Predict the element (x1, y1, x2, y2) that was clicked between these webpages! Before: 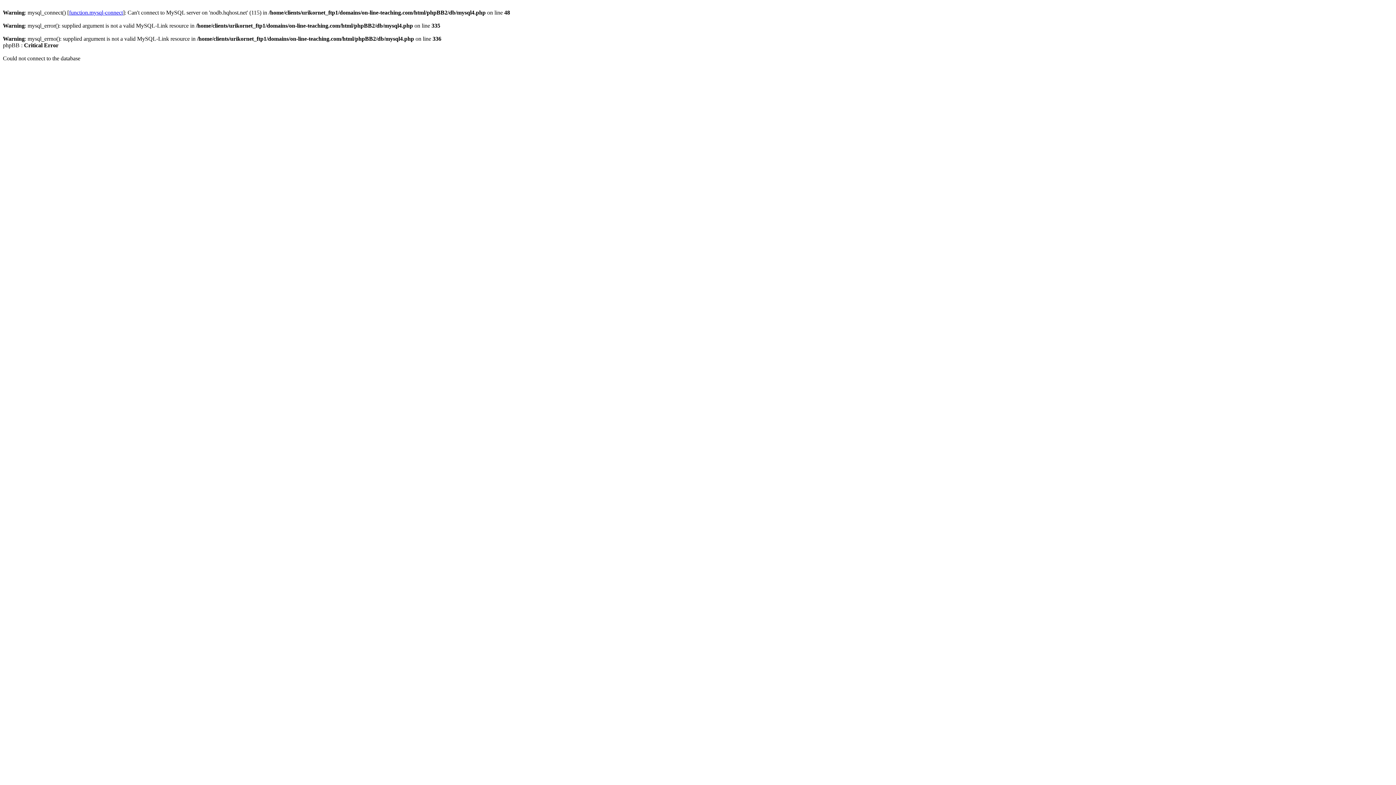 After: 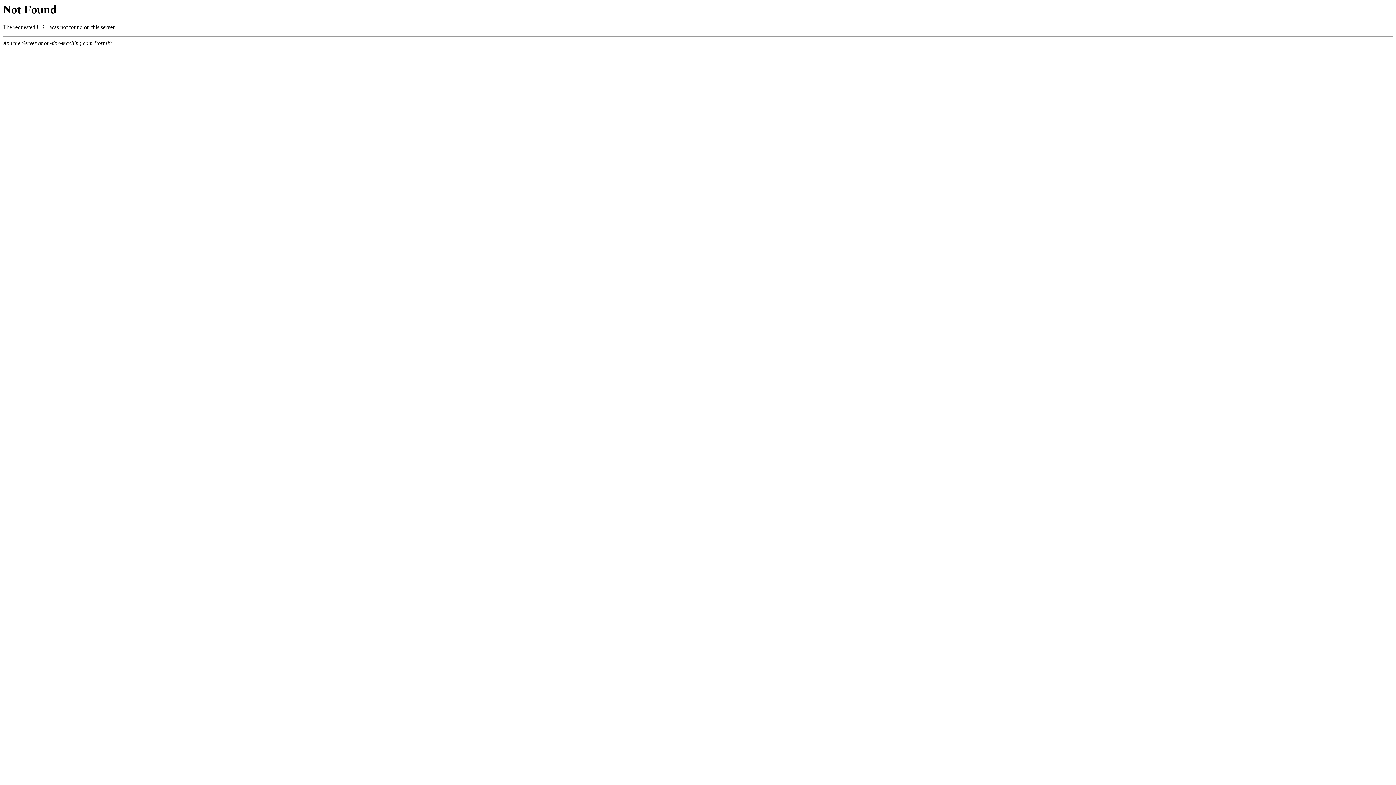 Action: bbox: (69, 9, 122, 15) label: function.mysql-connect